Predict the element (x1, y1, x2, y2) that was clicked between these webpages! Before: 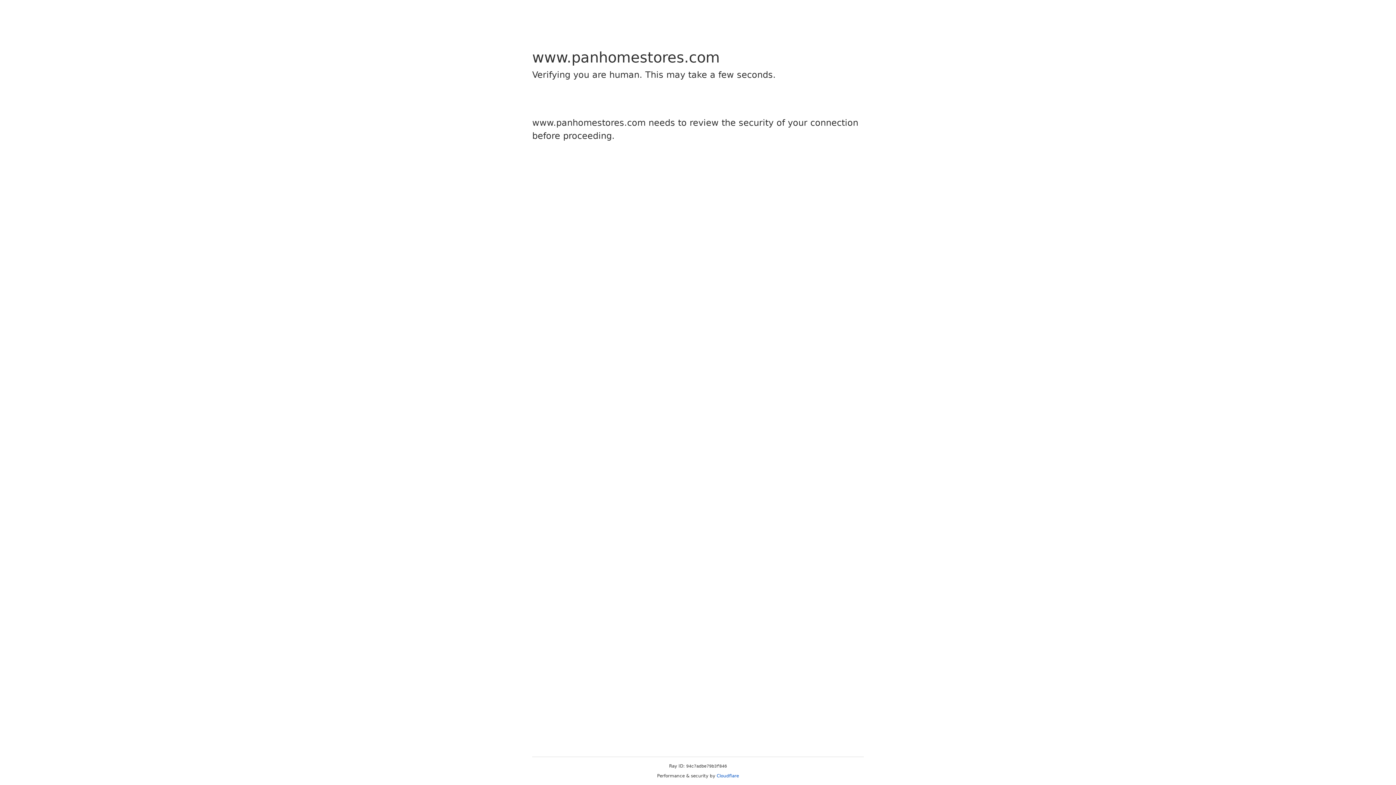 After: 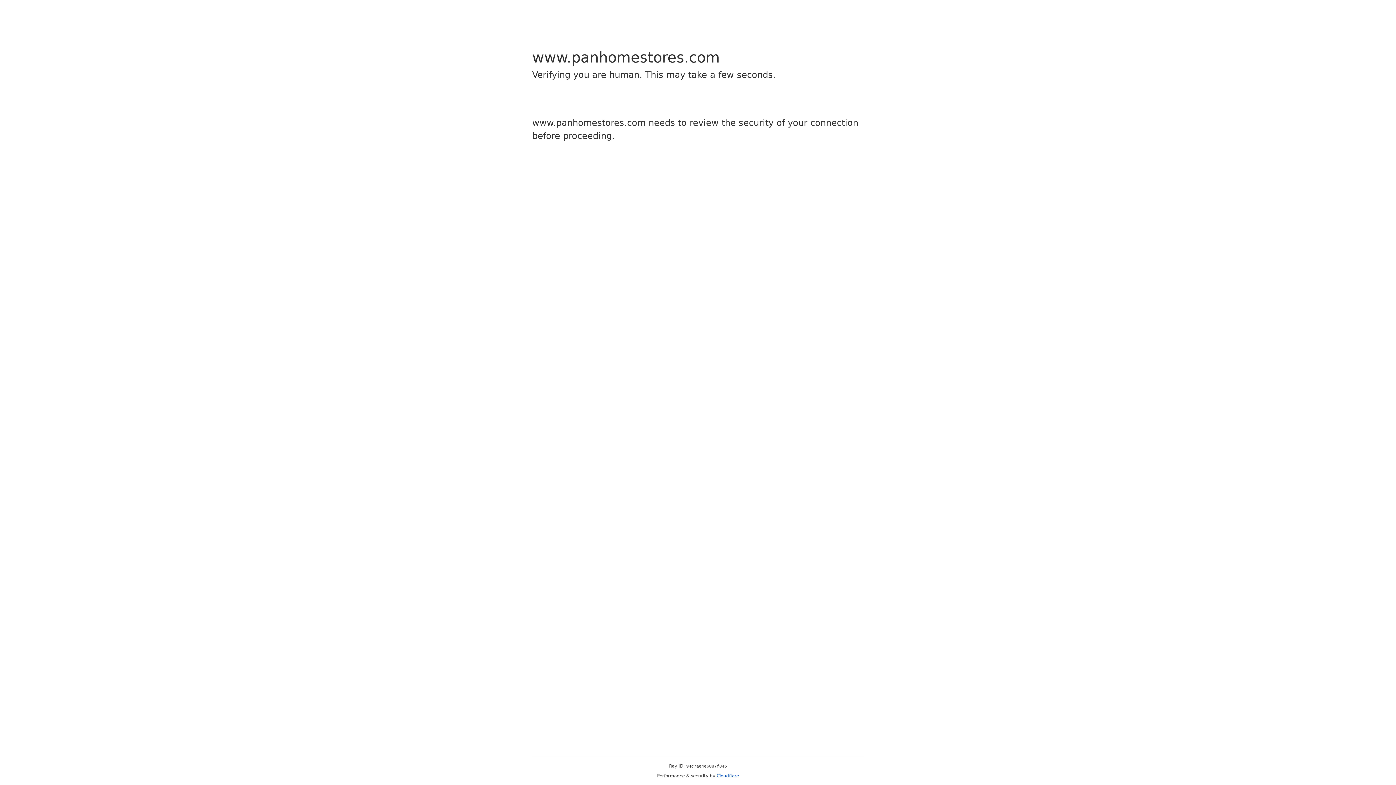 Action: label: Cloudflare bbox: (716, 773, 739, 778)